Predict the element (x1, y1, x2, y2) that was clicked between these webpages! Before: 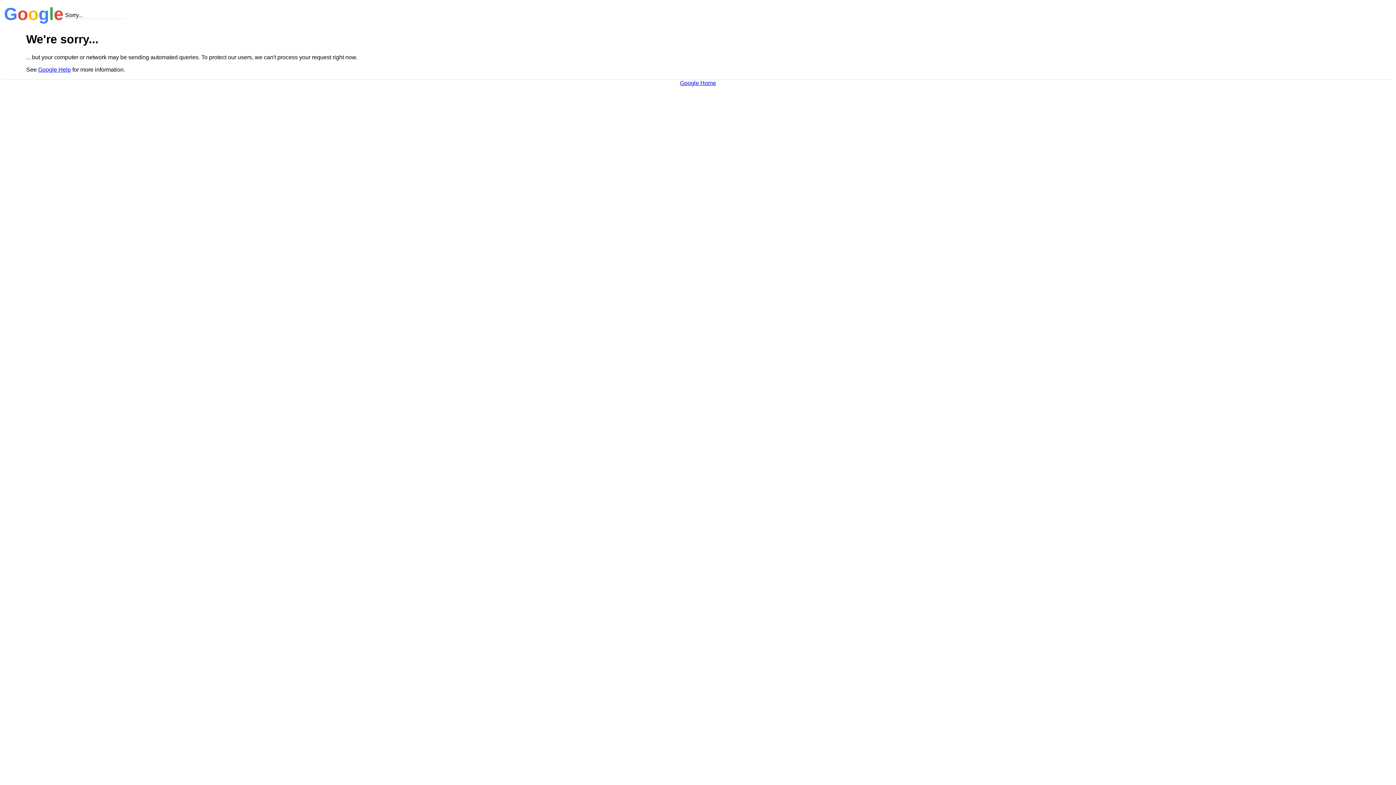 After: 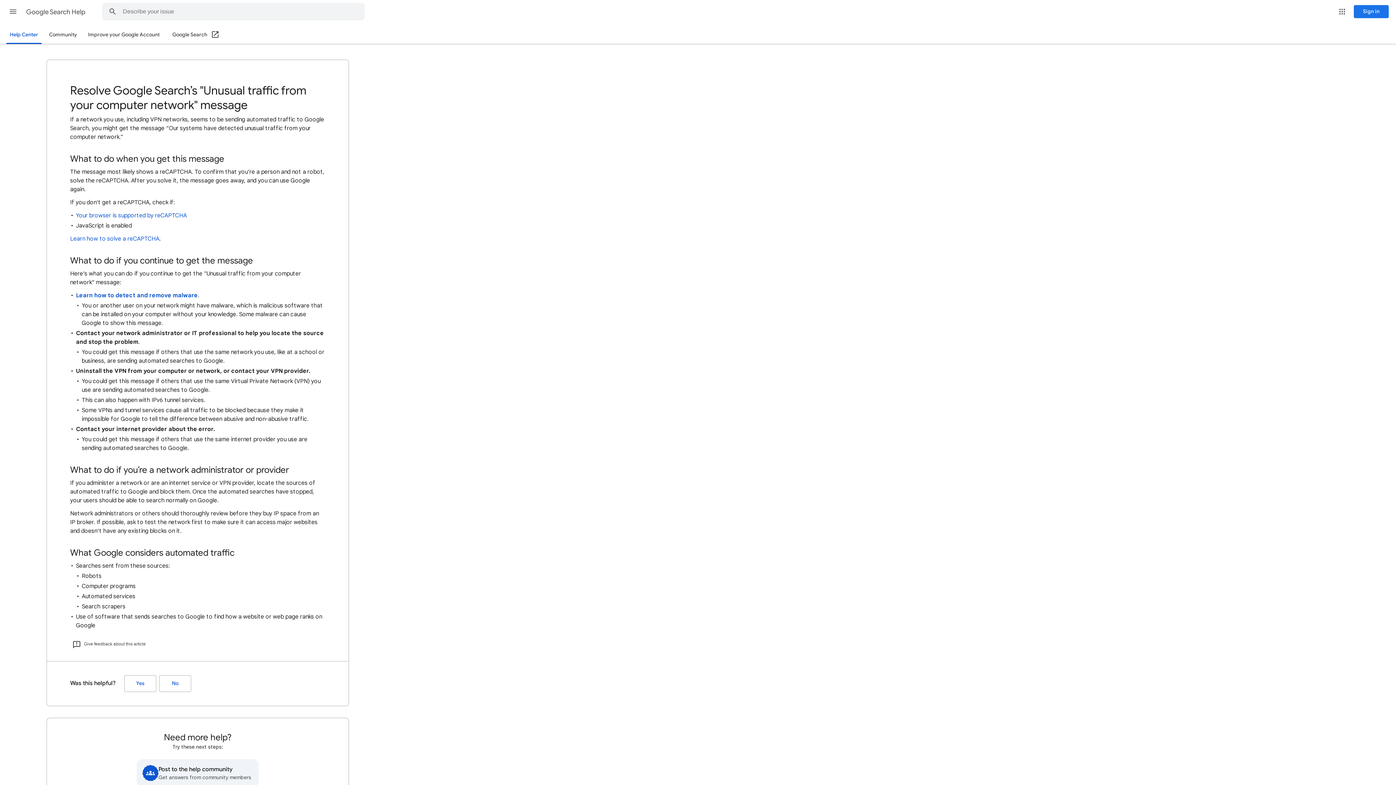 Action: bbox: (38, 66, 70, 72) label: Google Help